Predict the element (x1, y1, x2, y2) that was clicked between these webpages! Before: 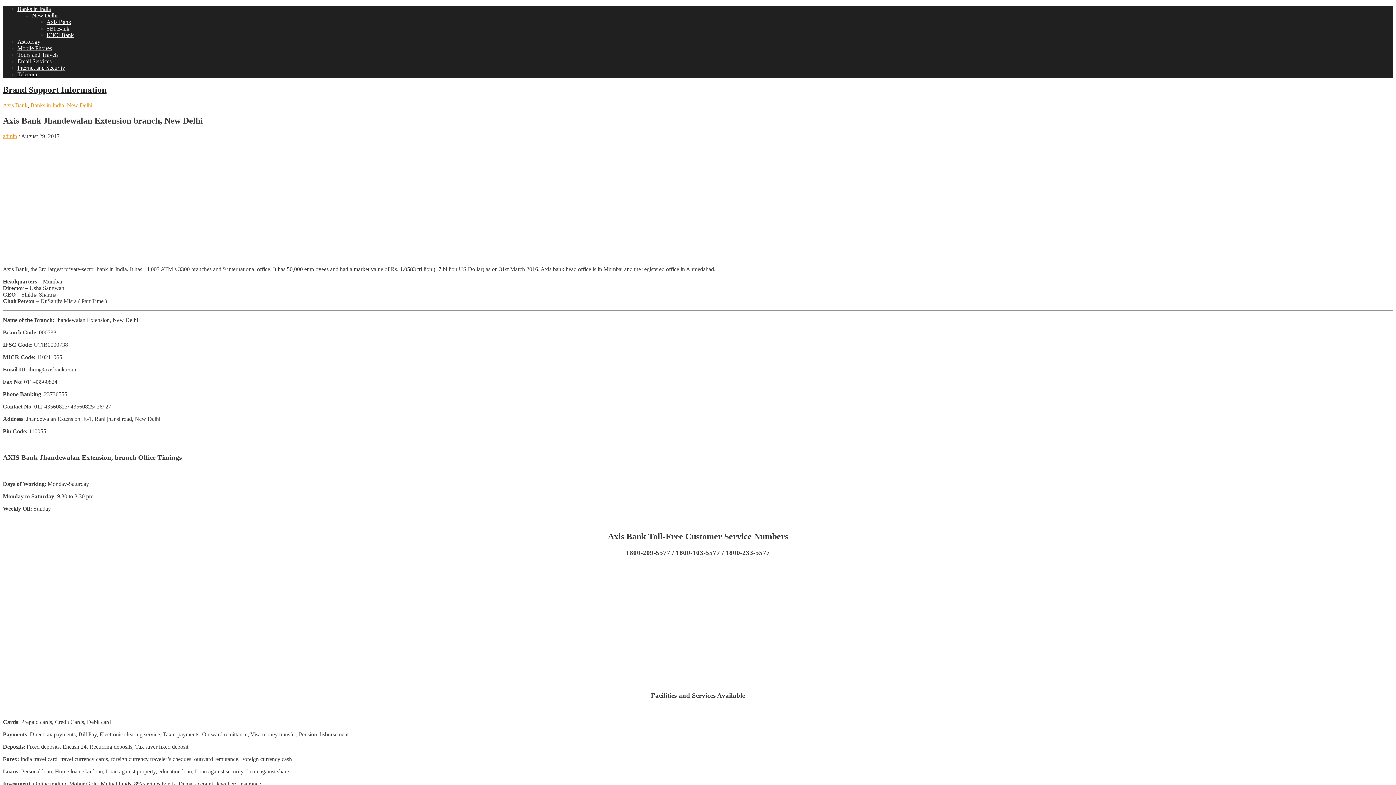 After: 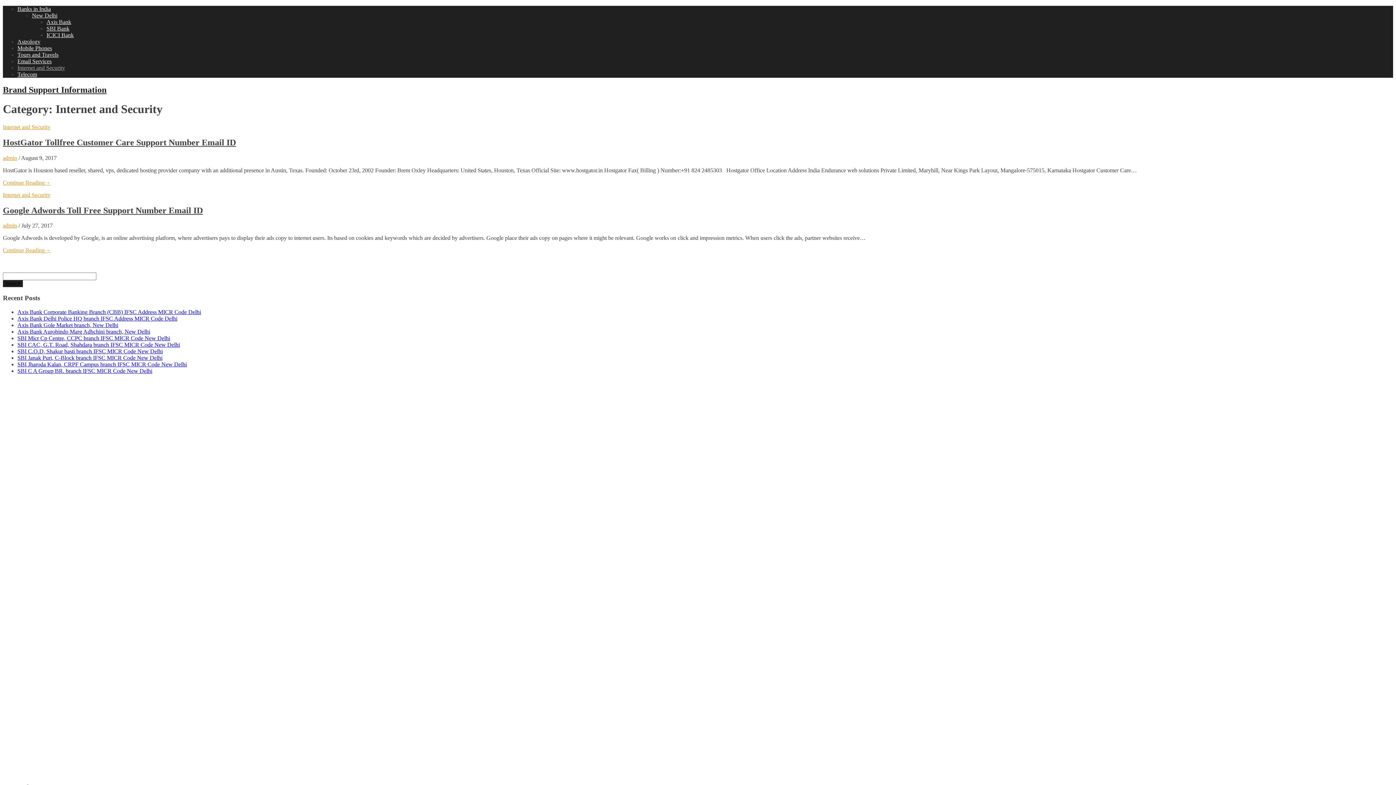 Action: bbox: (17, 64, 65, 70) label: Internet and Security